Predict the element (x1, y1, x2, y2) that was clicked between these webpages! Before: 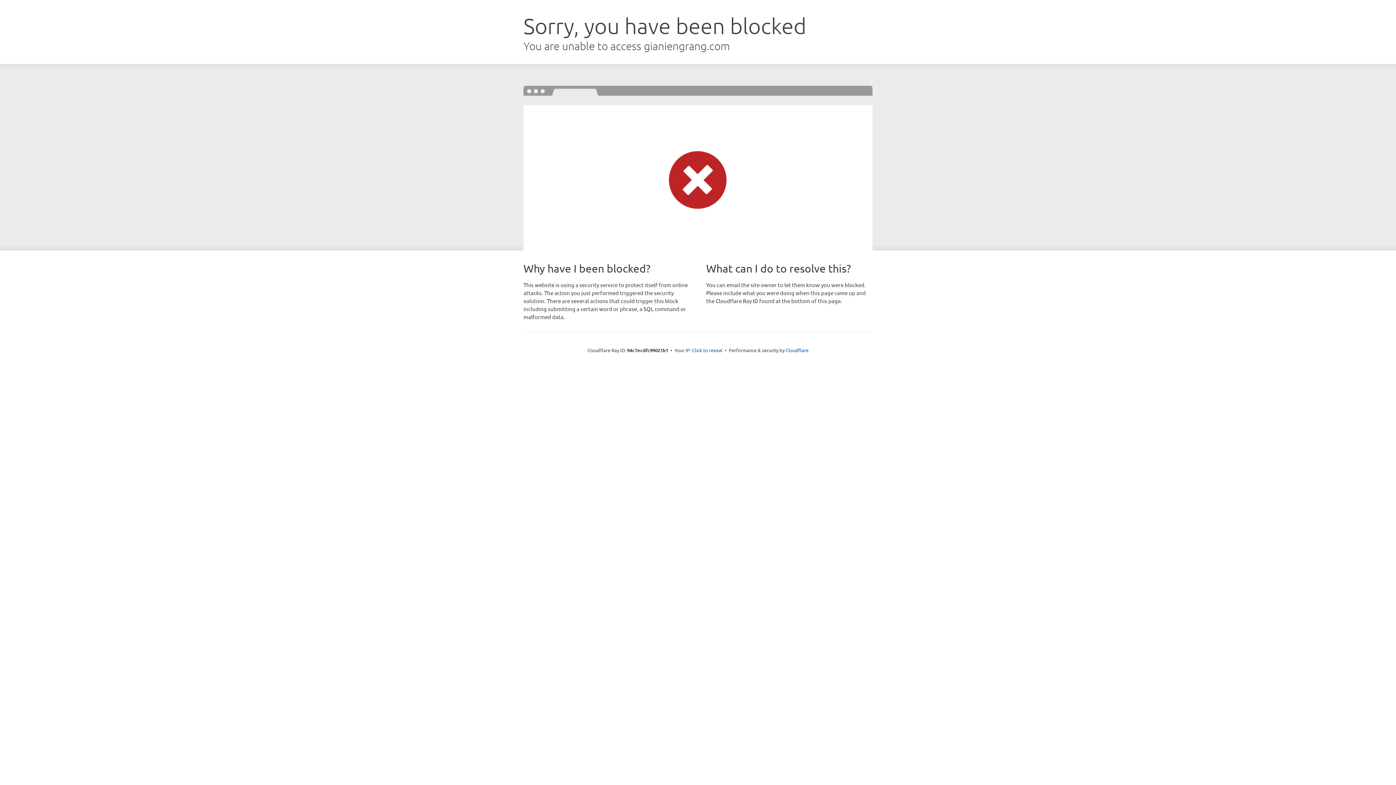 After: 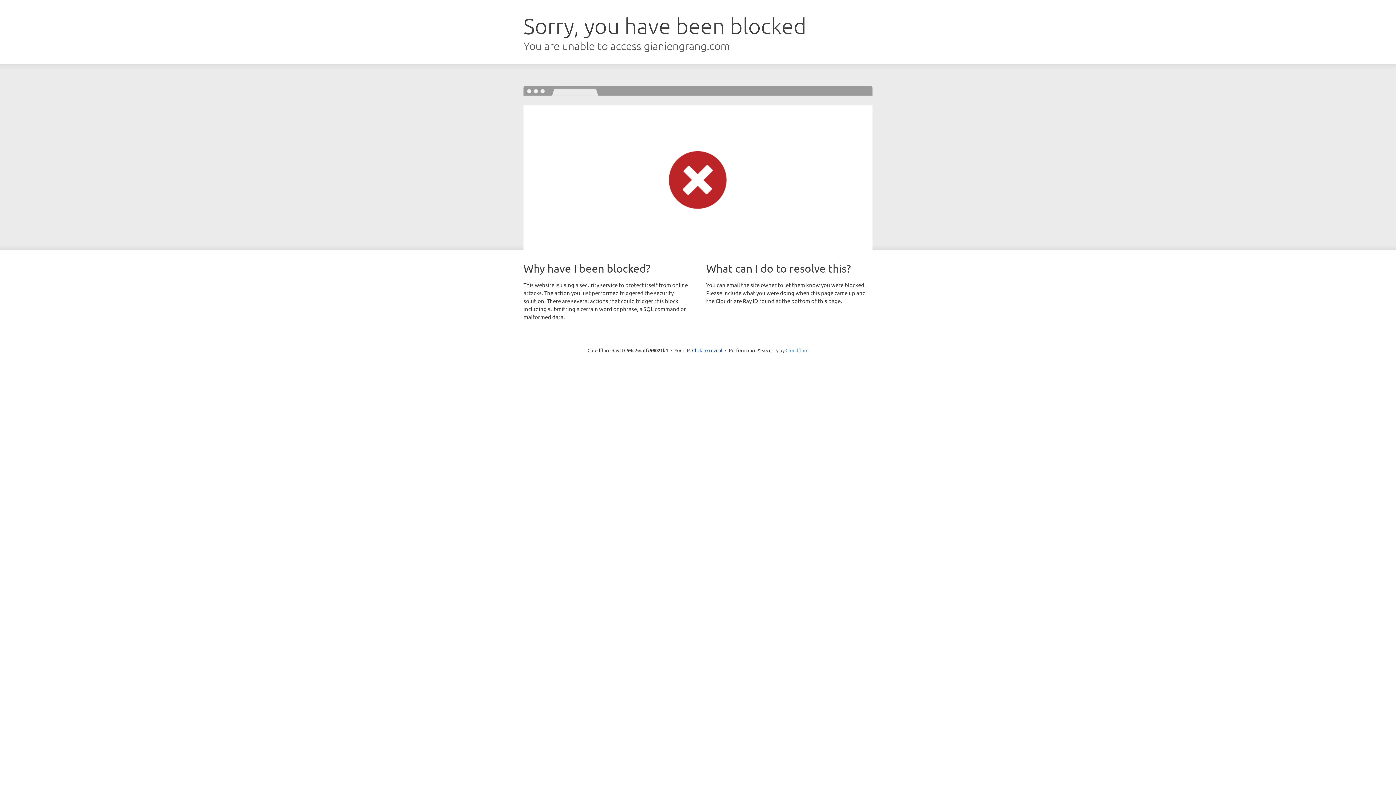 Action: label: Cloudflare bbox: (785, 347, 808, 353)